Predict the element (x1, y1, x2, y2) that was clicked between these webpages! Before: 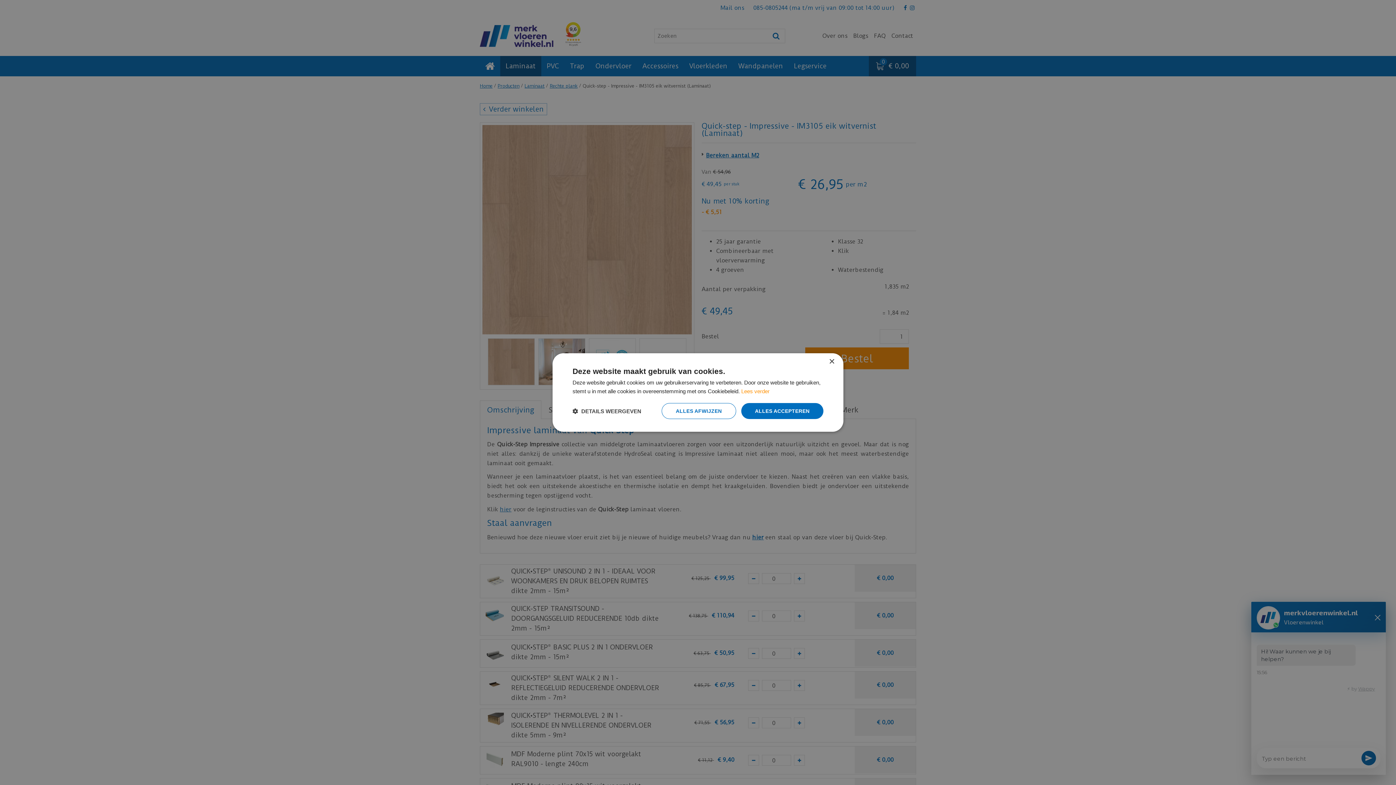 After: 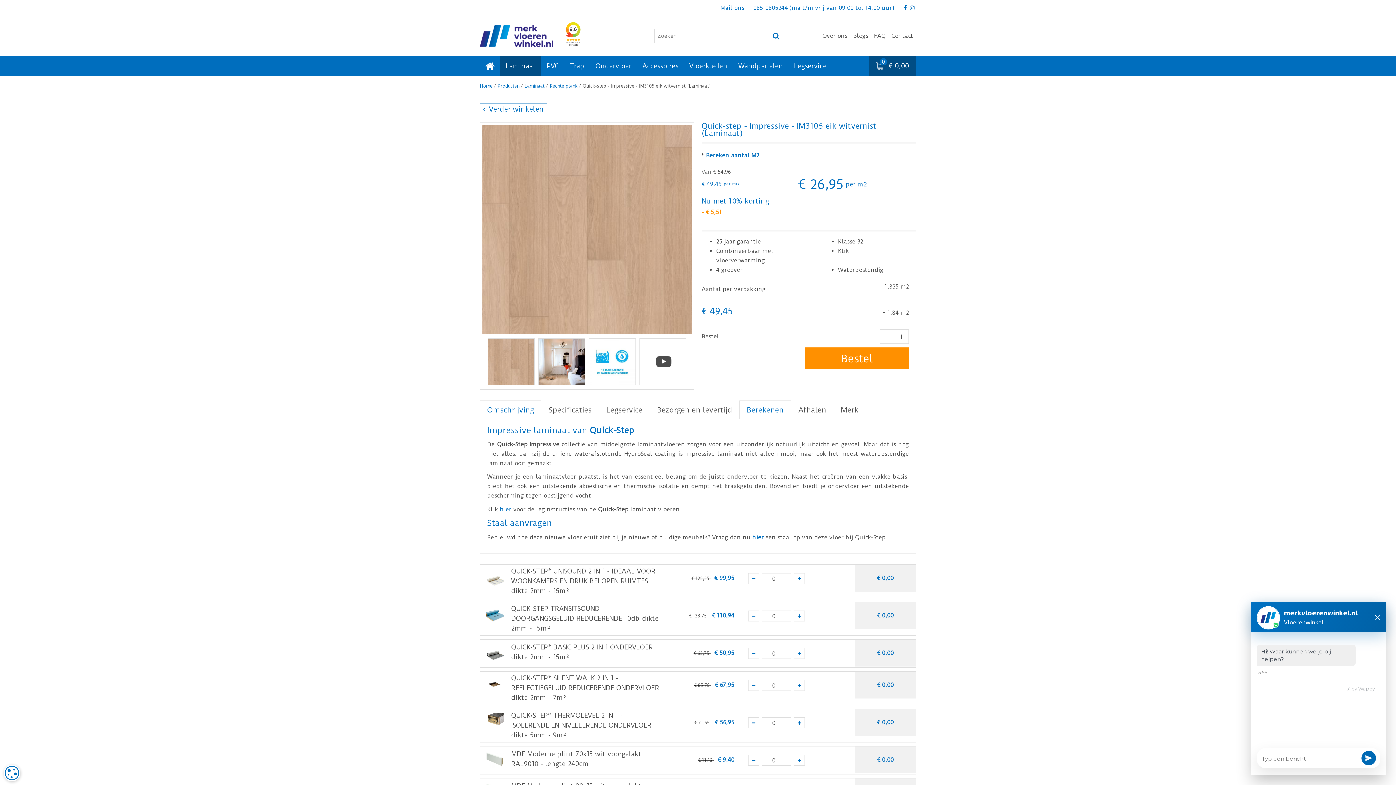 Action: label: ALLES ACCEPTEREN bbox: (741, 403, 823, 419)